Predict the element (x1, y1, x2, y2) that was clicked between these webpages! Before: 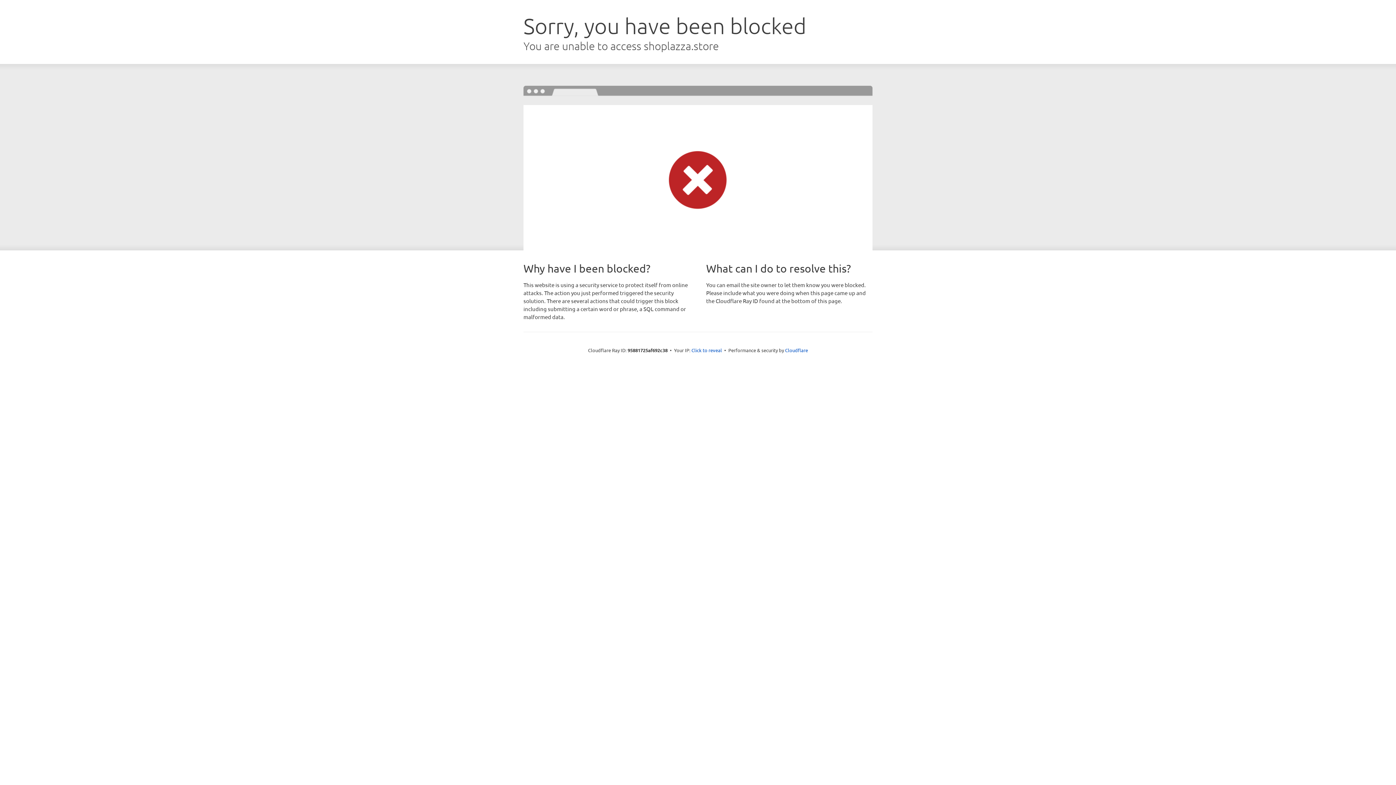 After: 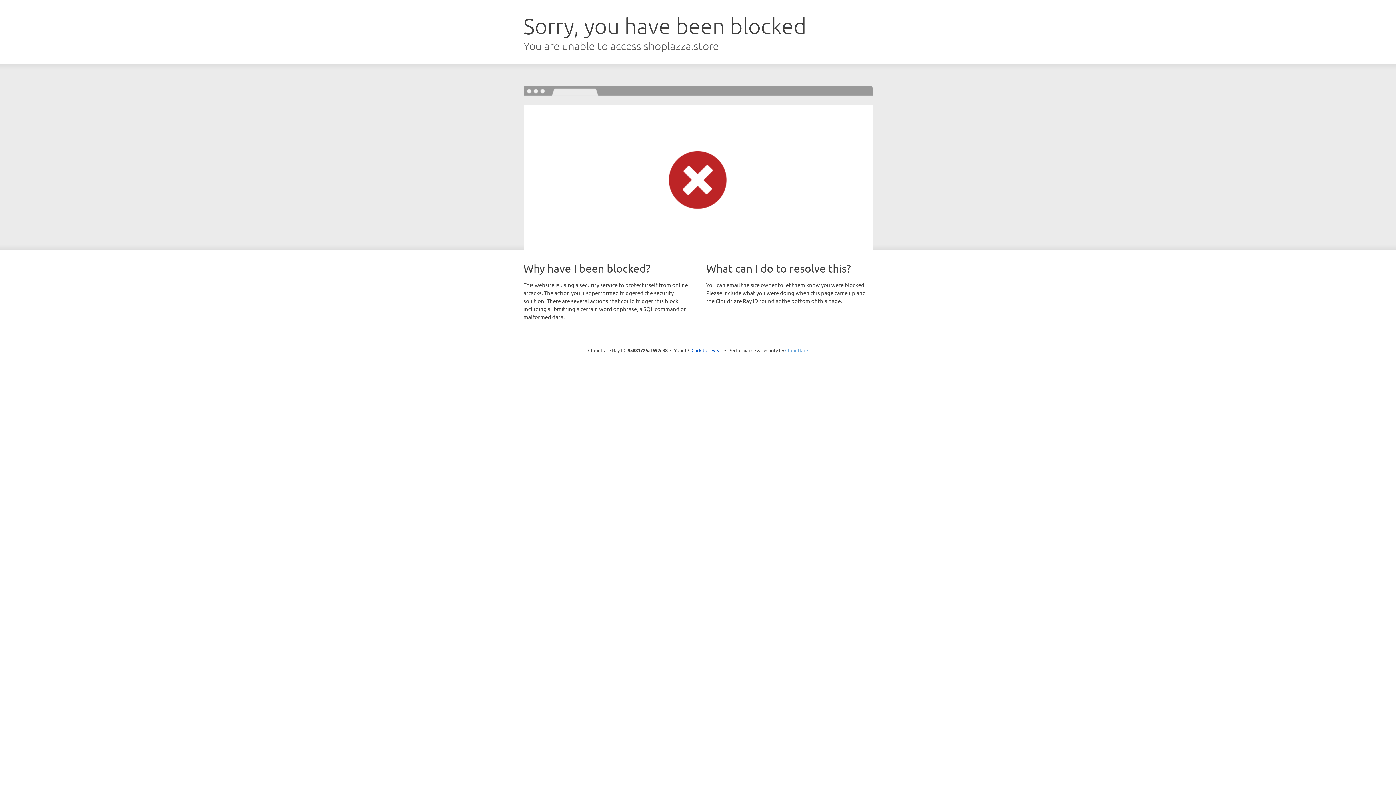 Action: bbox: (785, 347, 808, 353) label: Cloudflare